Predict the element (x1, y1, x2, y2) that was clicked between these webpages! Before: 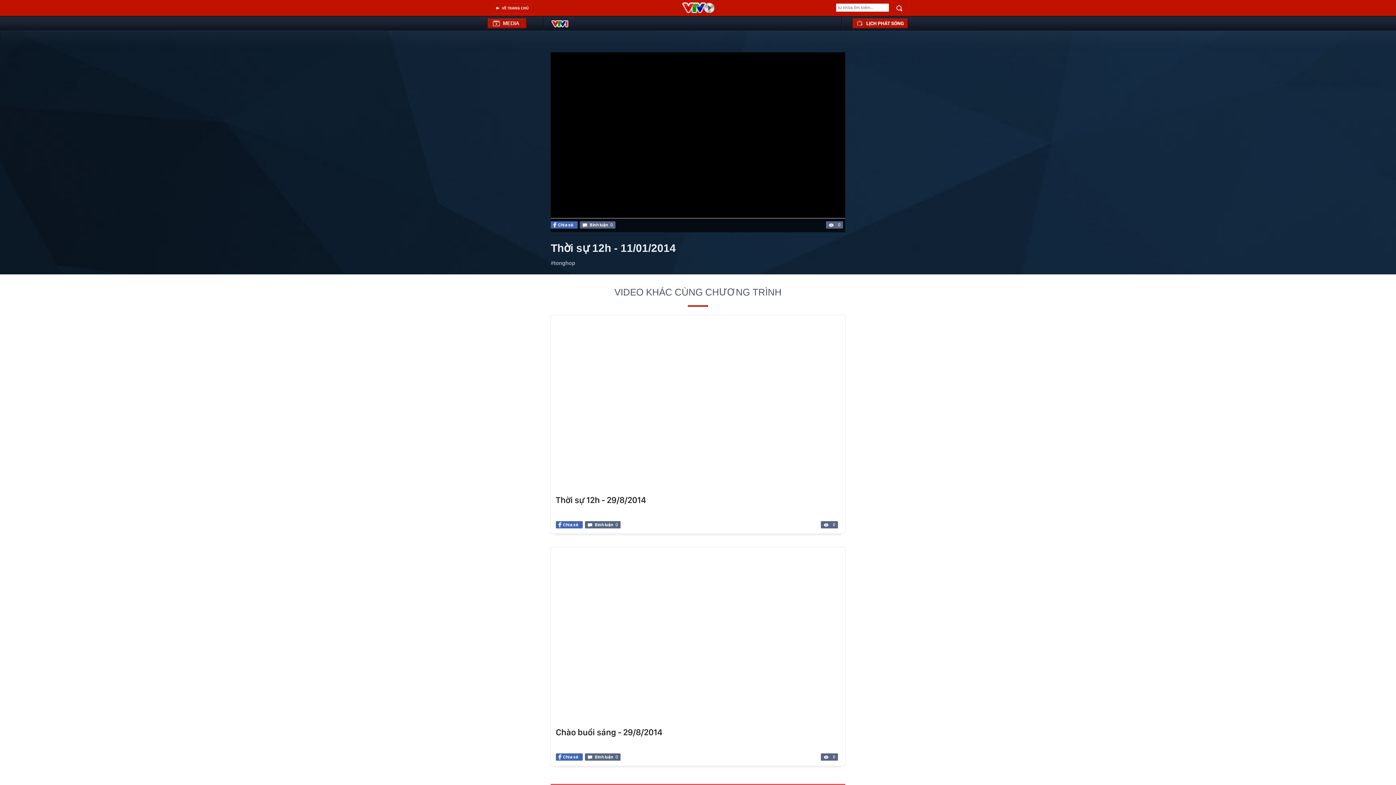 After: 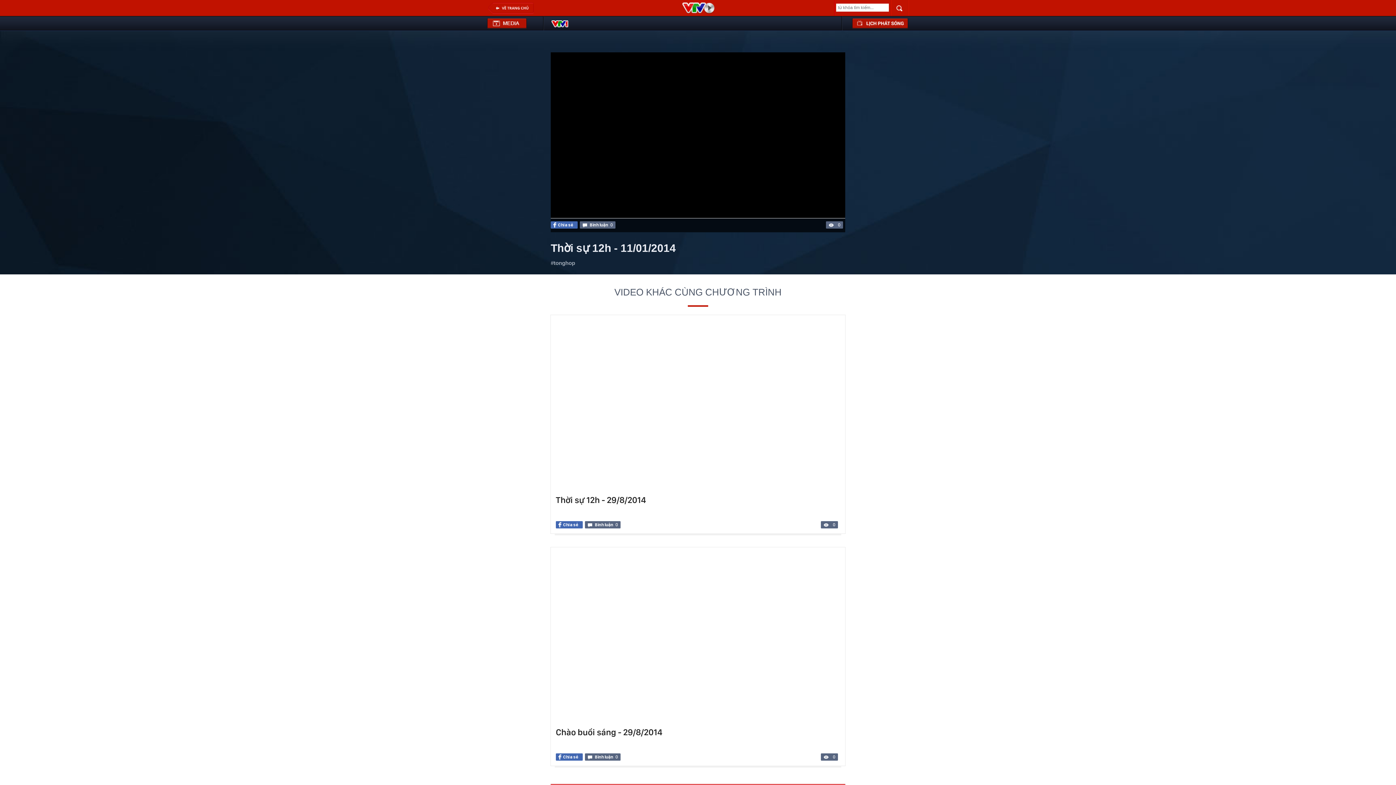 Action: bbox: (556, 753, 582, 761) label: Chia sẻ